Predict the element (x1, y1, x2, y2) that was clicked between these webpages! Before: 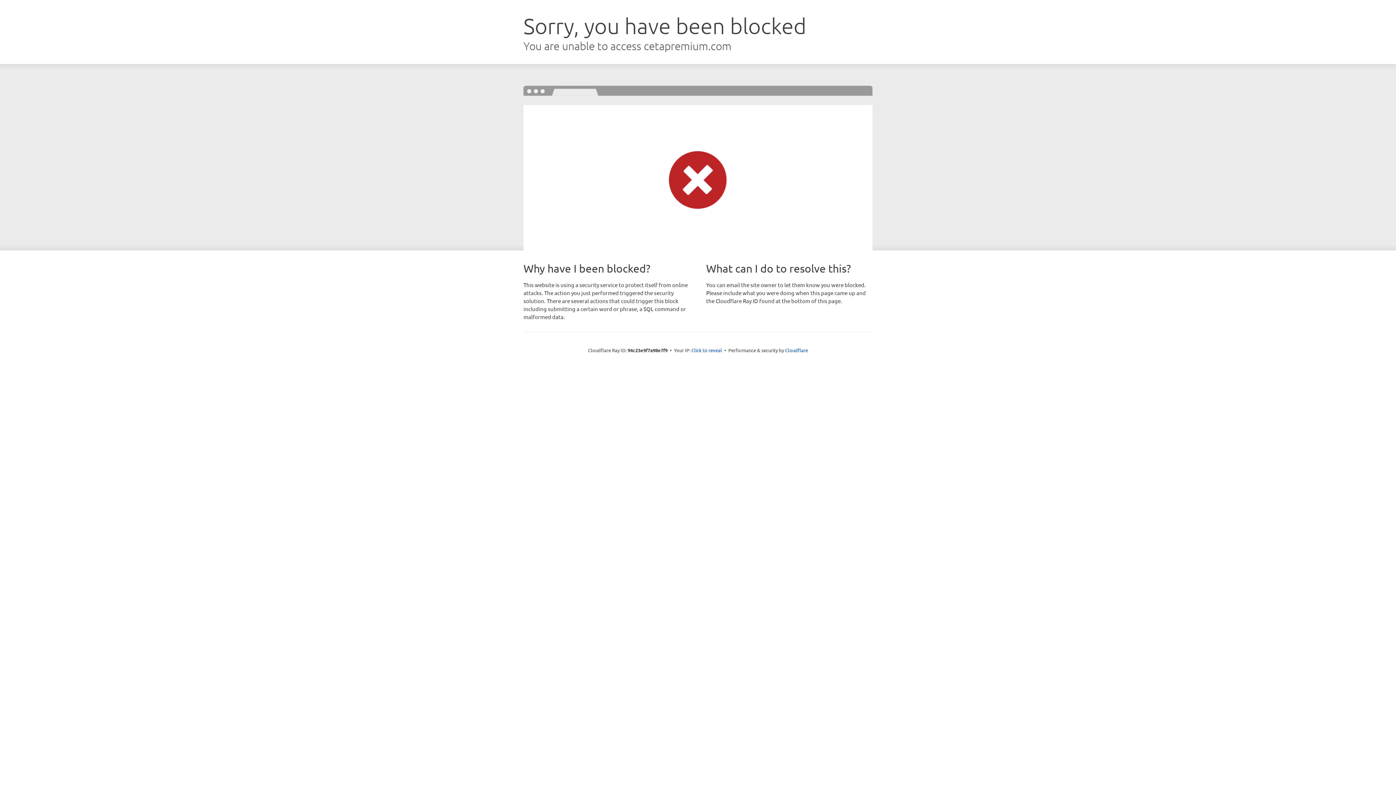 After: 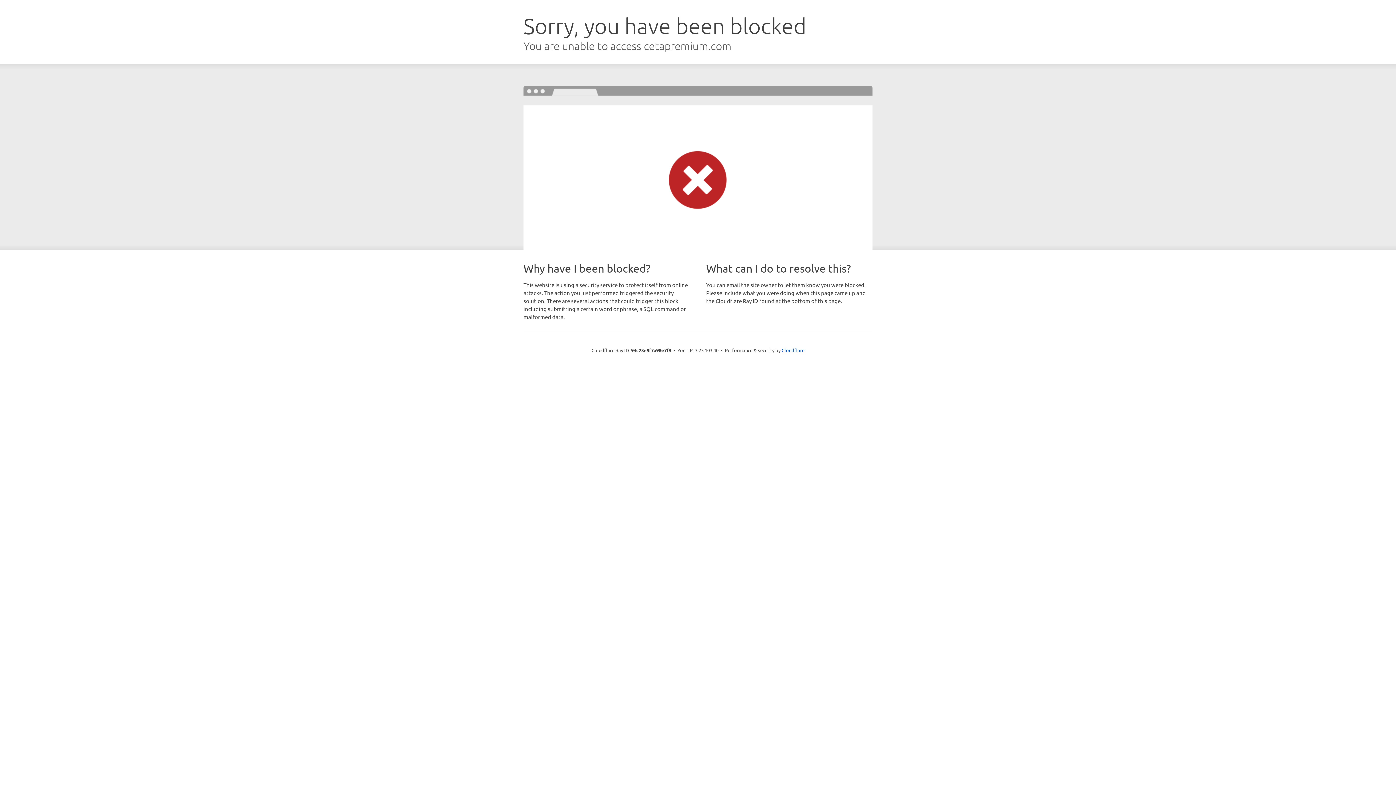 Action: bbox: (691, 346, 722, 353) label: Click to reveal